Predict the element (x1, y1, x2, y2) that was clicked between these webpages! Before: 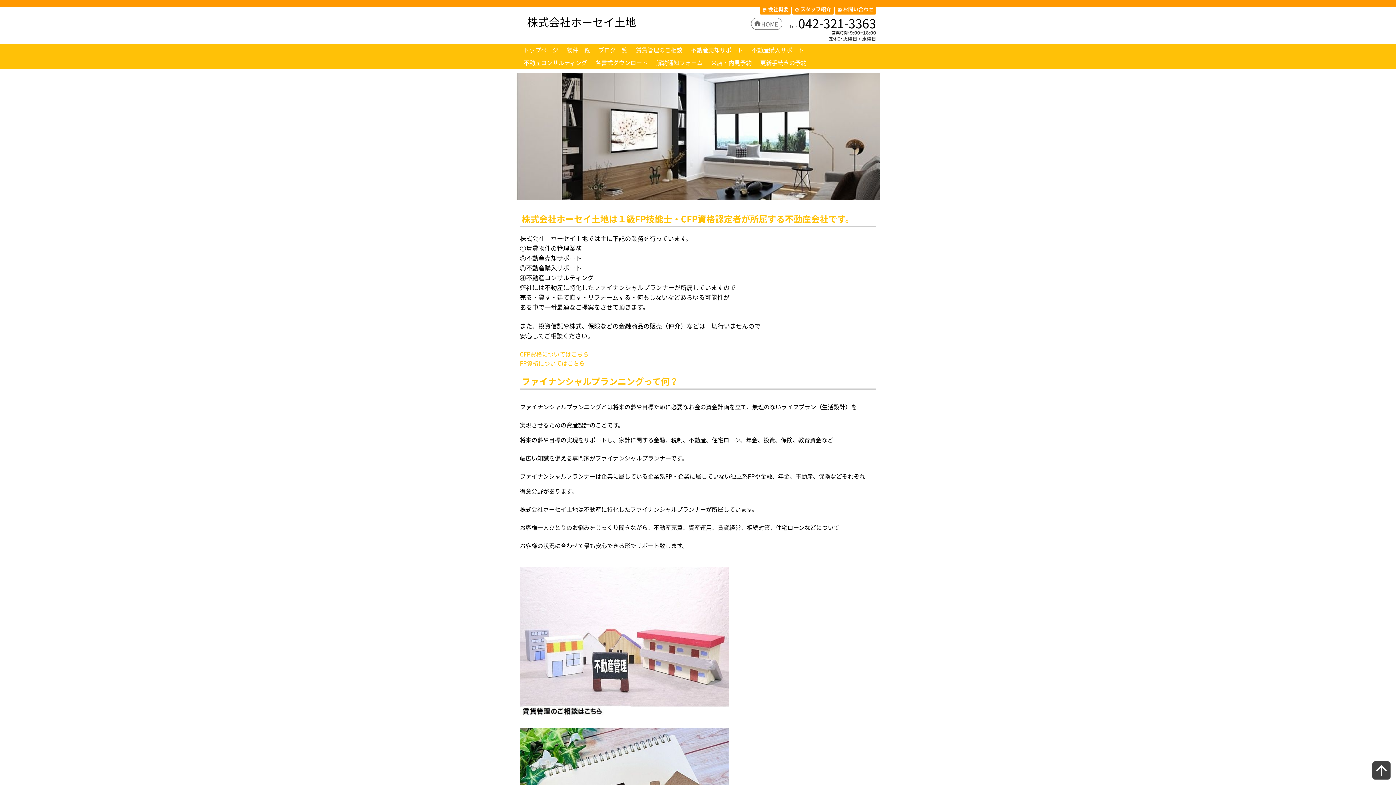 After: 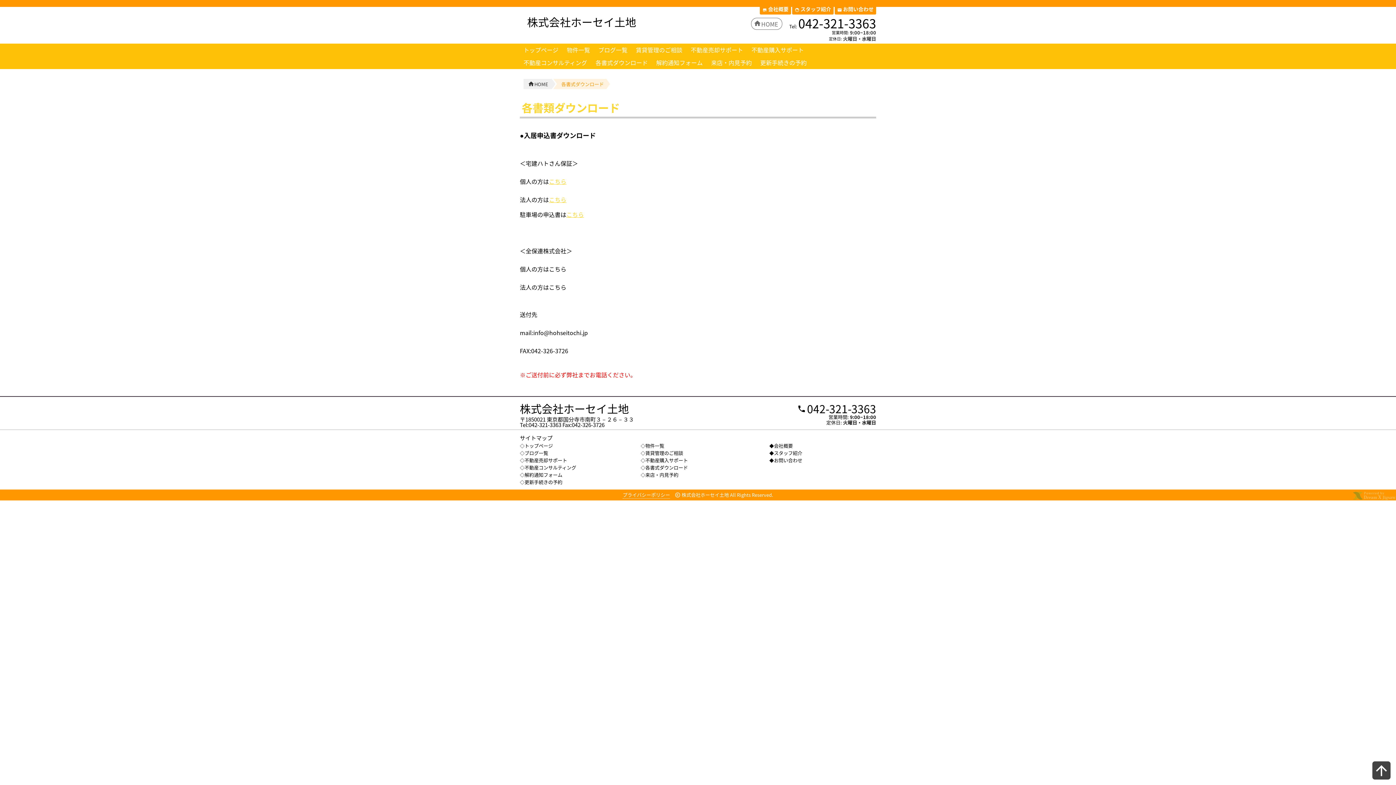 Action: bbox: (592, 58, 652, 65) label: 各書式ダウンロード 